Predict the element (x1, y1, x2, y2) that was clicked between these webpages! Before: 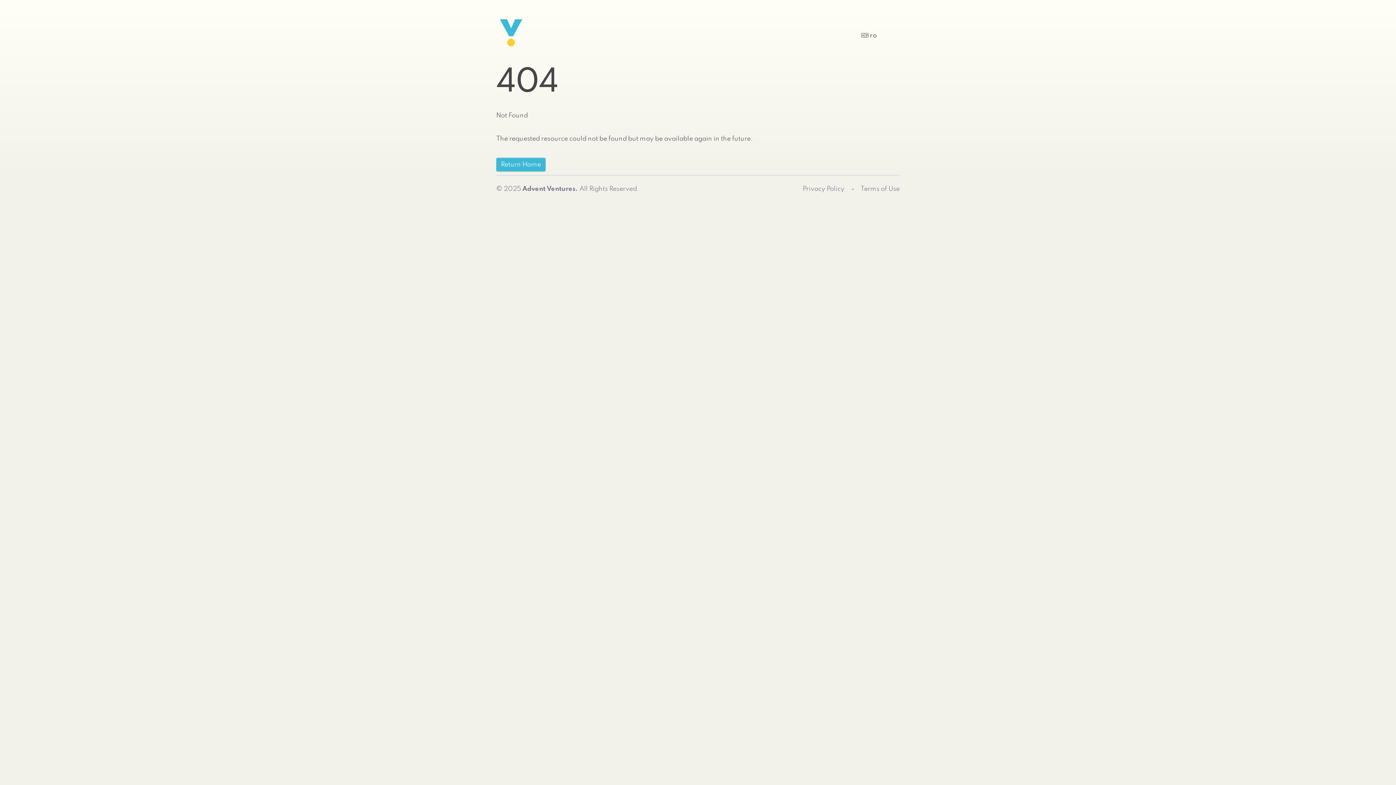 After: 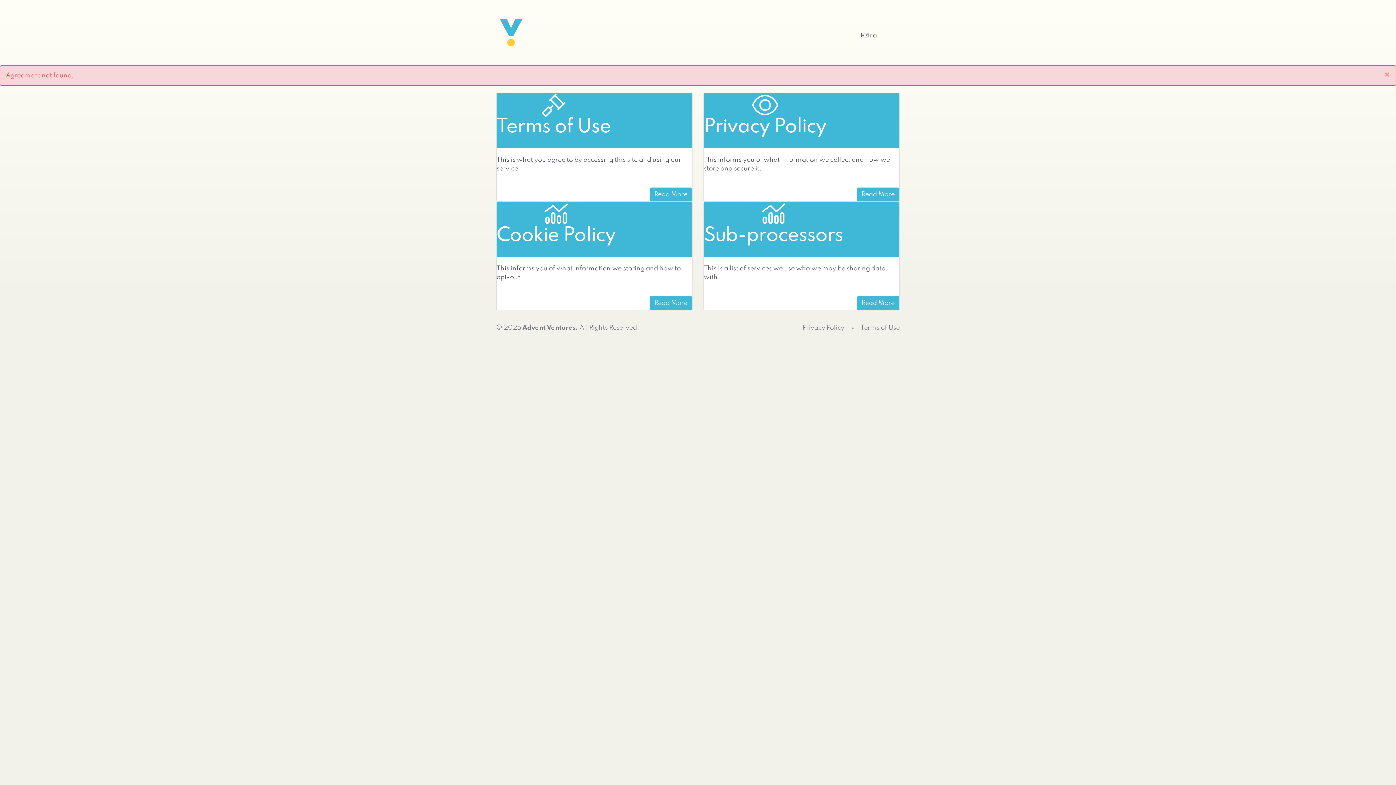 Action: label: Privacy Policy bbox: (802, 184, 844, 193)